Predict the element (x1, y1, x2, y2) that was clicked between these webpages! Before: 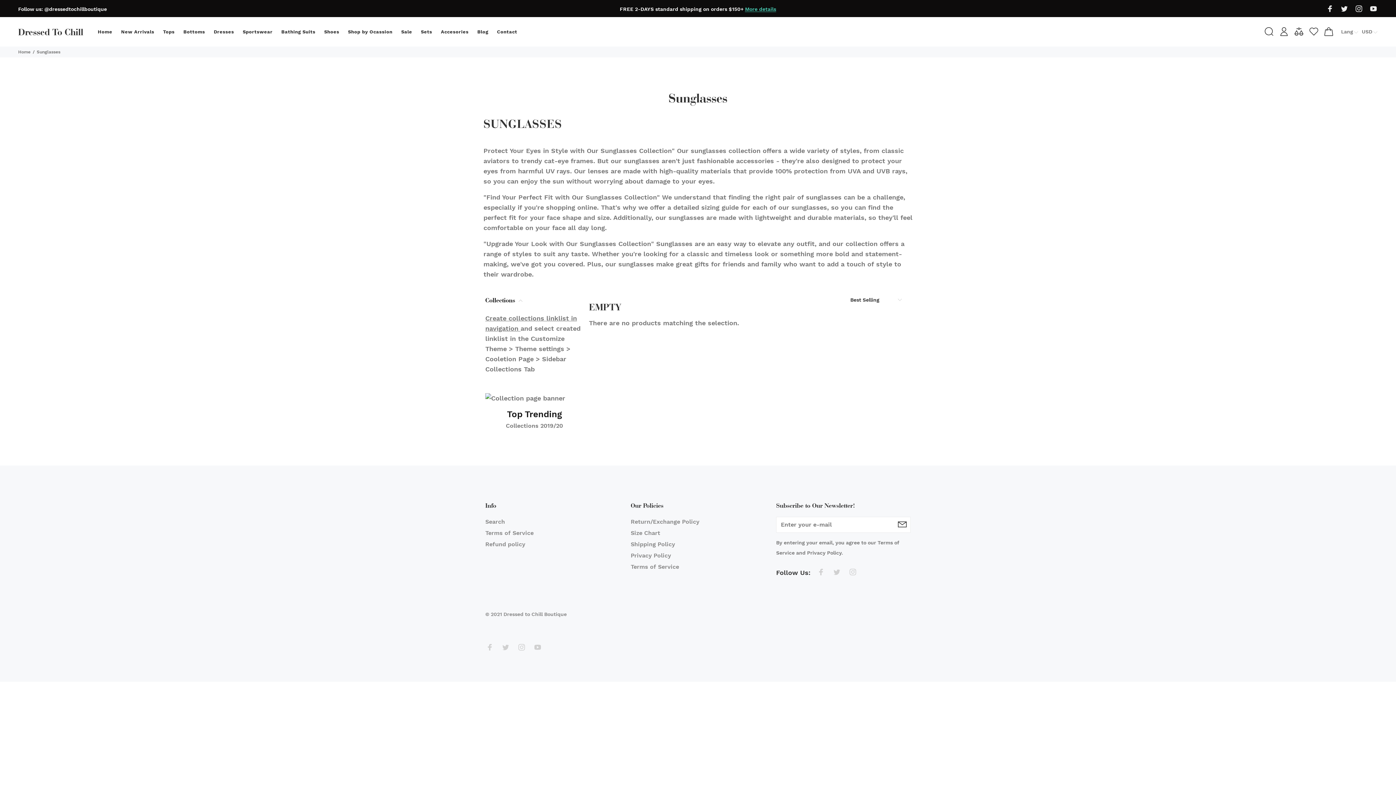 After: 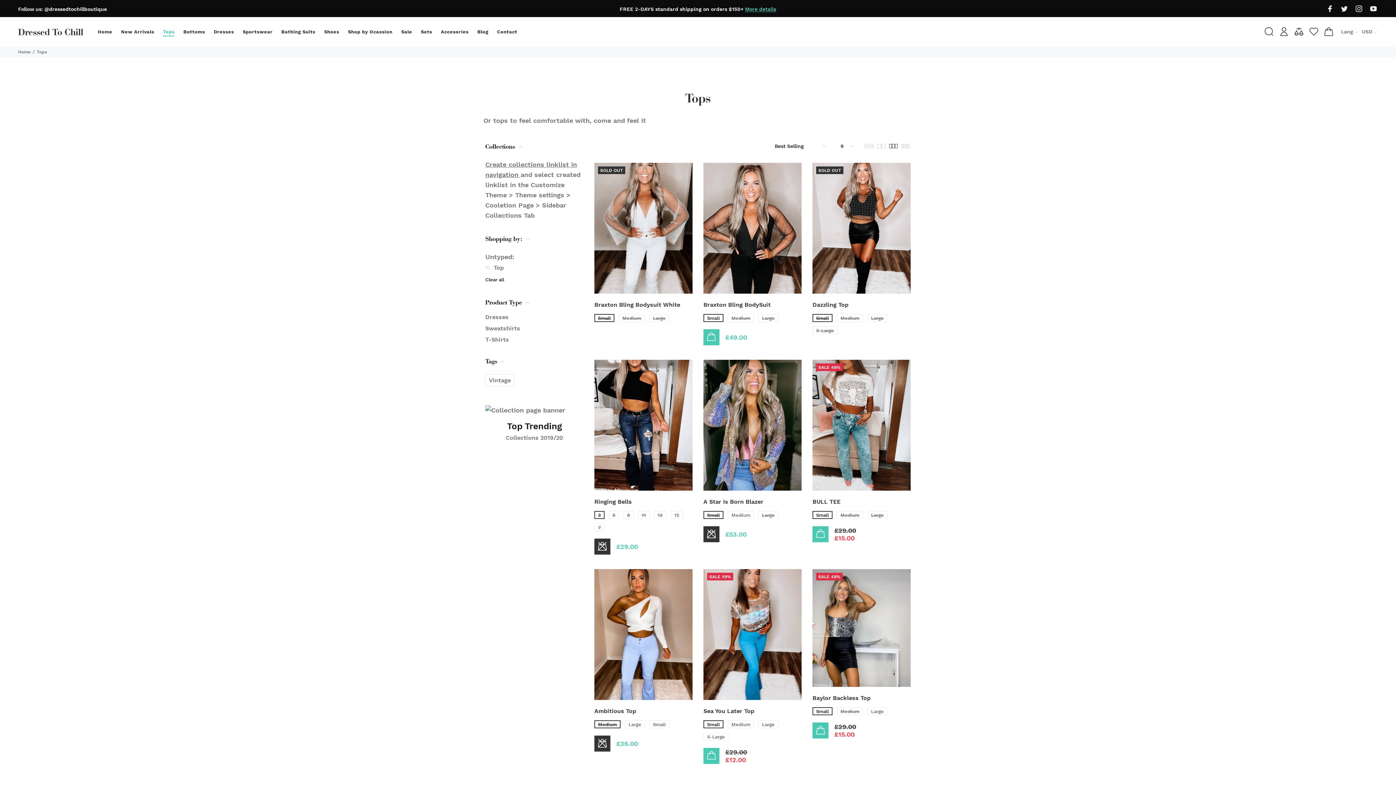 Action: label: Tops bbox: (158, 17, 179, 46)